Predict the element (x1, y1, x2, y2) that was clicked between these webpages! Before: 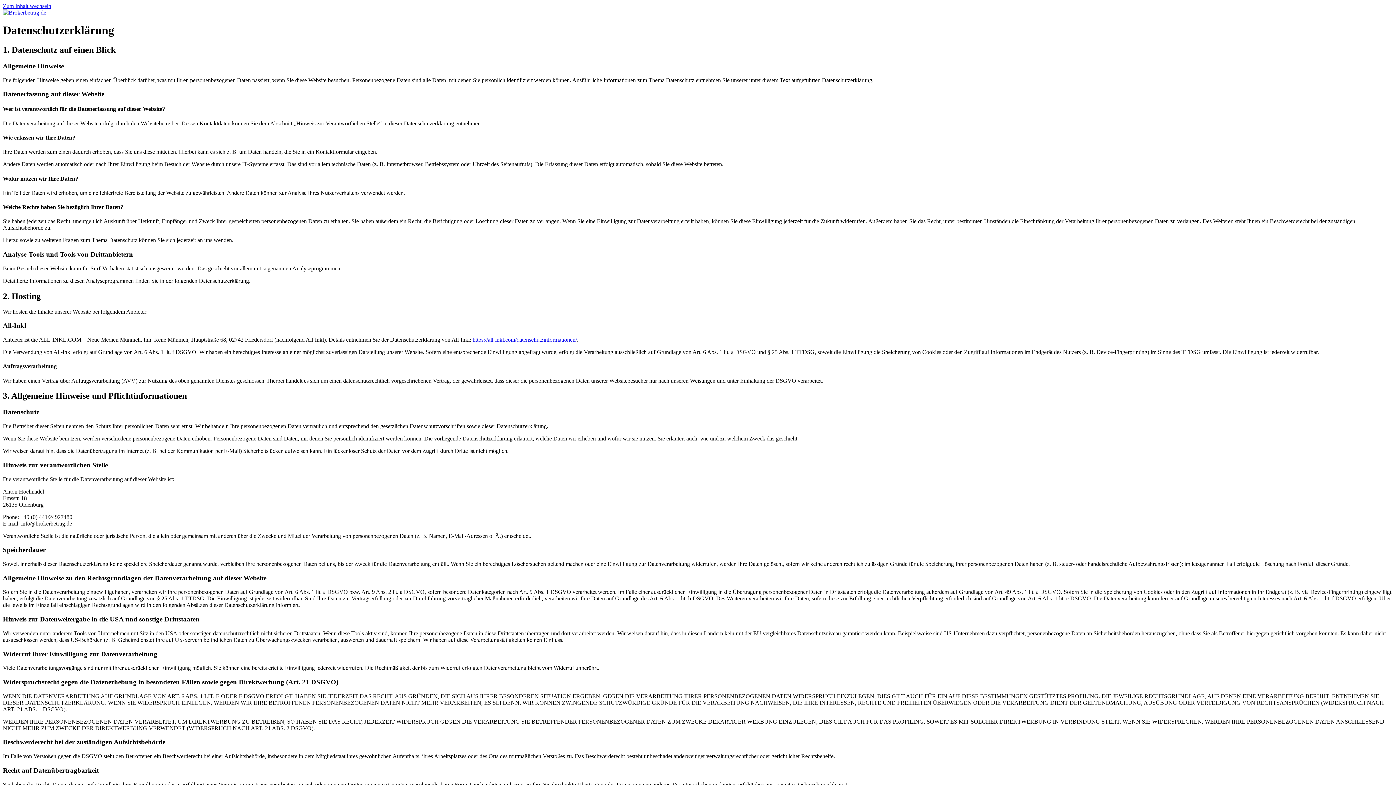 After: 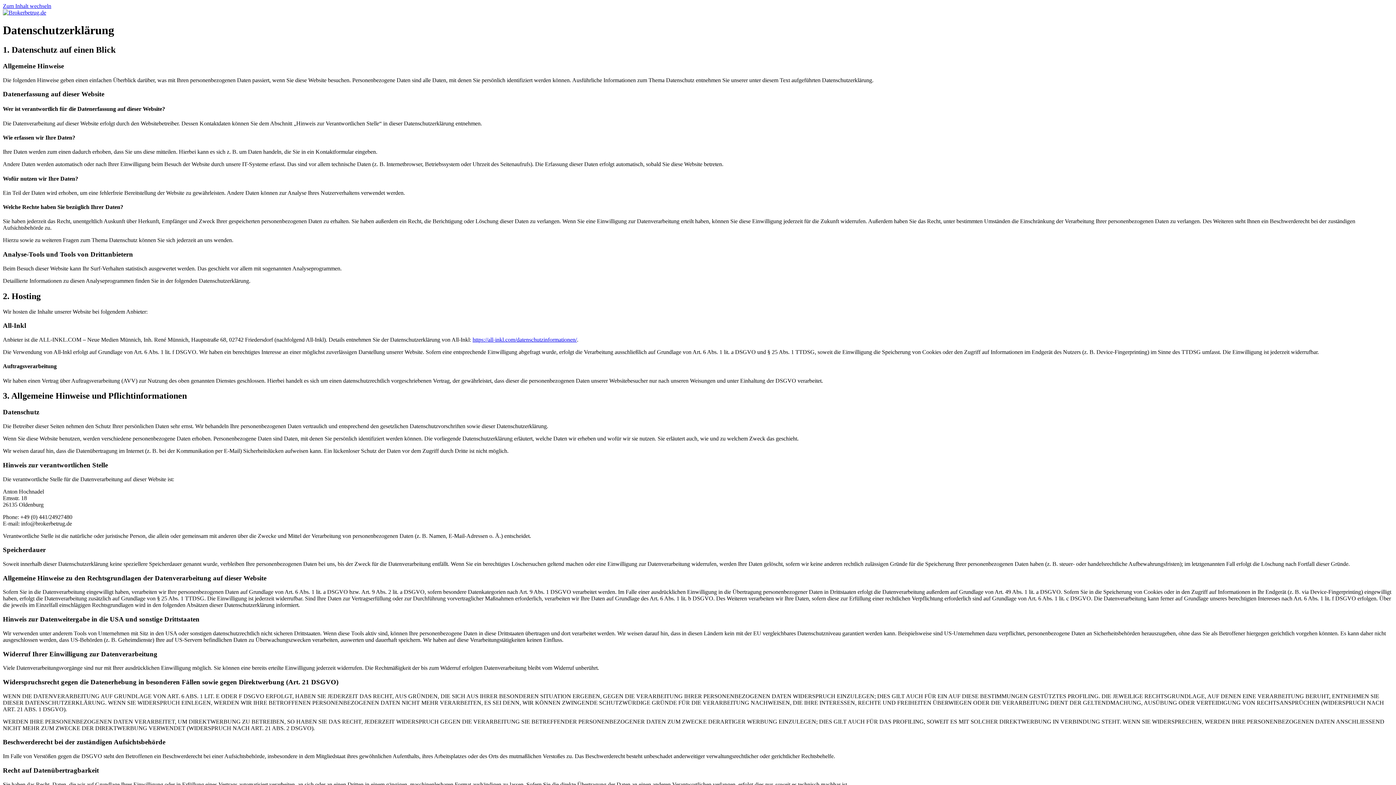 Action: label: https://all-inkl.com/datenschutzinformationen/ bbox: (472, 336, 577, 342)